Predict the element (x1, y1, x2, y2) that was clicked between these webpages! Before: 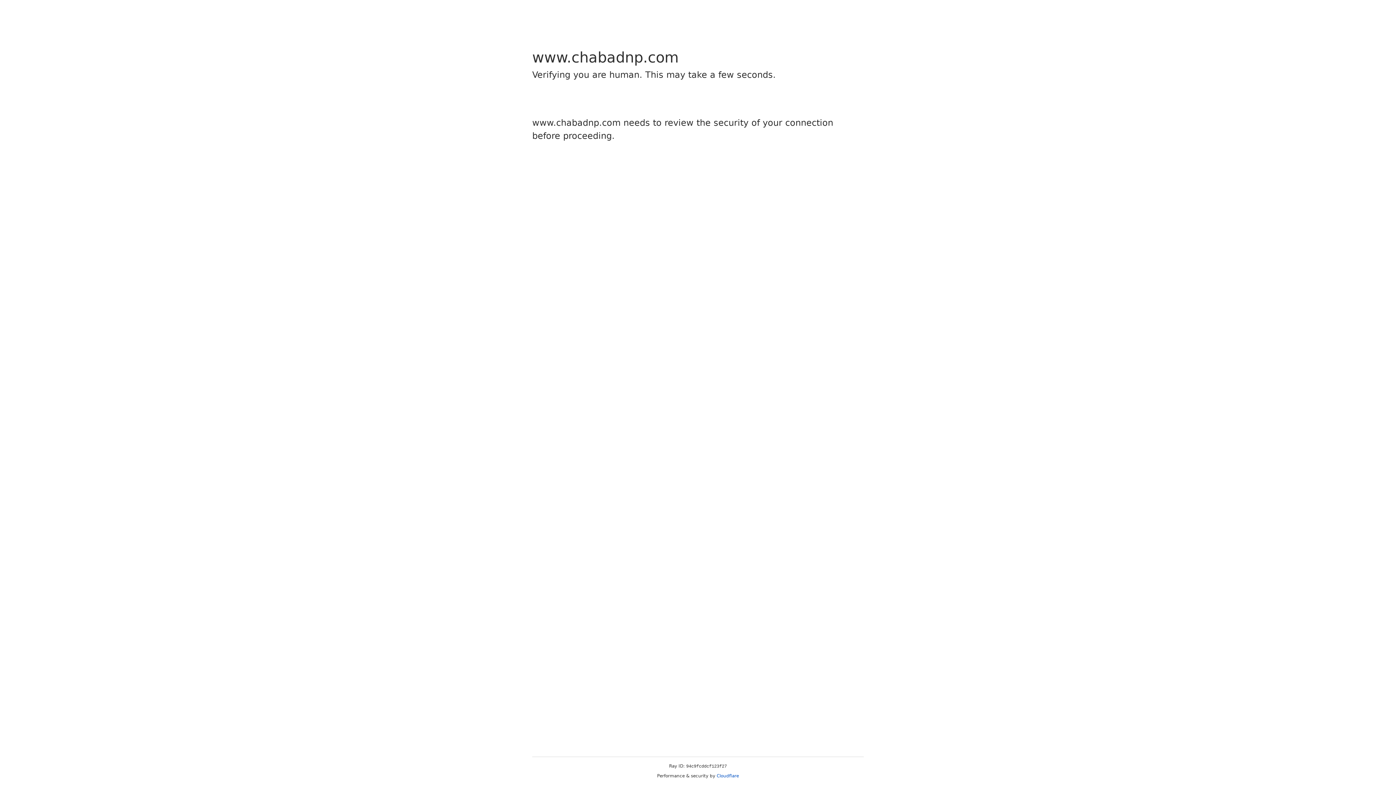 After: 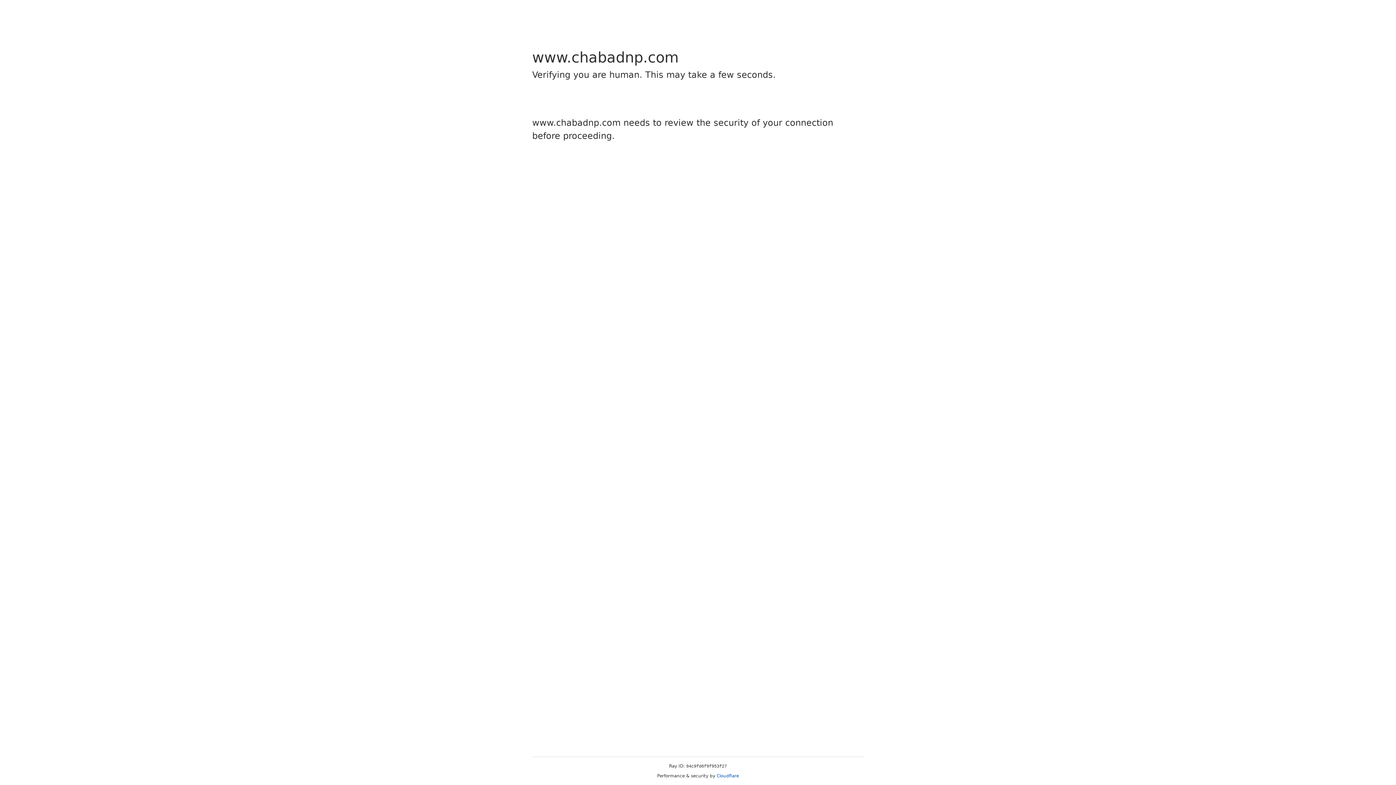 Action: label: Cloudflare bbox: (716, 773, 739, 778)